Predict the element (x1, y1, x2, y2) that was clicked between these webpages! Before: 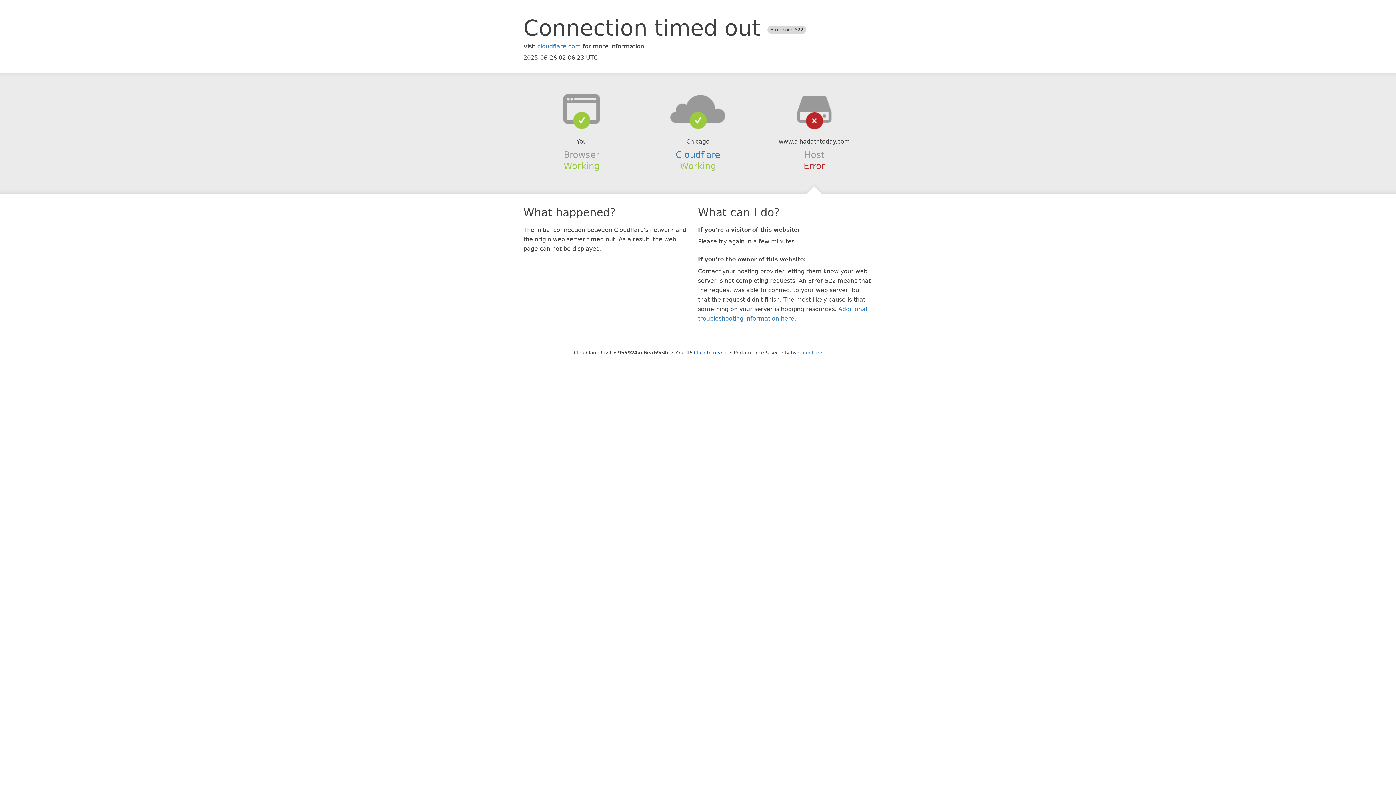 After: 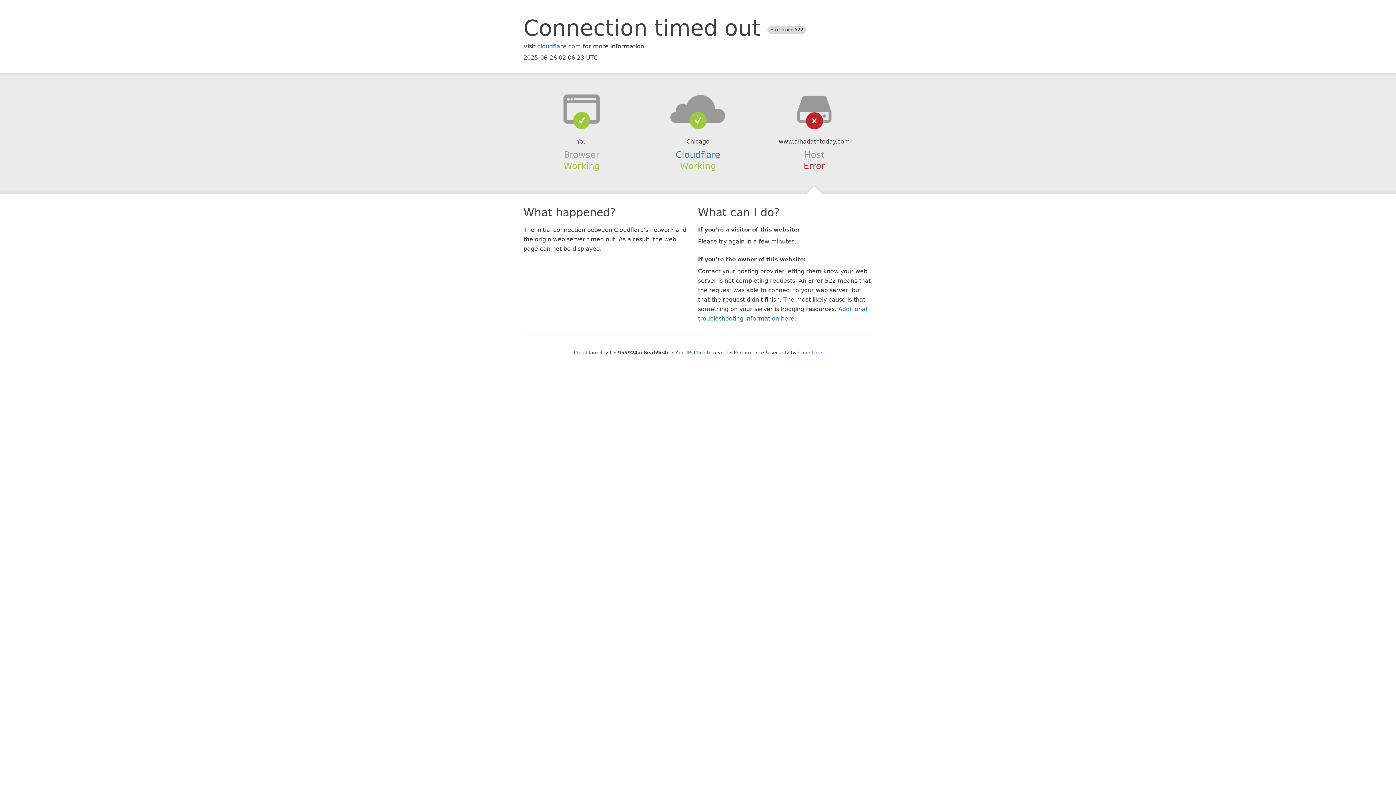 Action: bbox: (639, 94, 756, 123)